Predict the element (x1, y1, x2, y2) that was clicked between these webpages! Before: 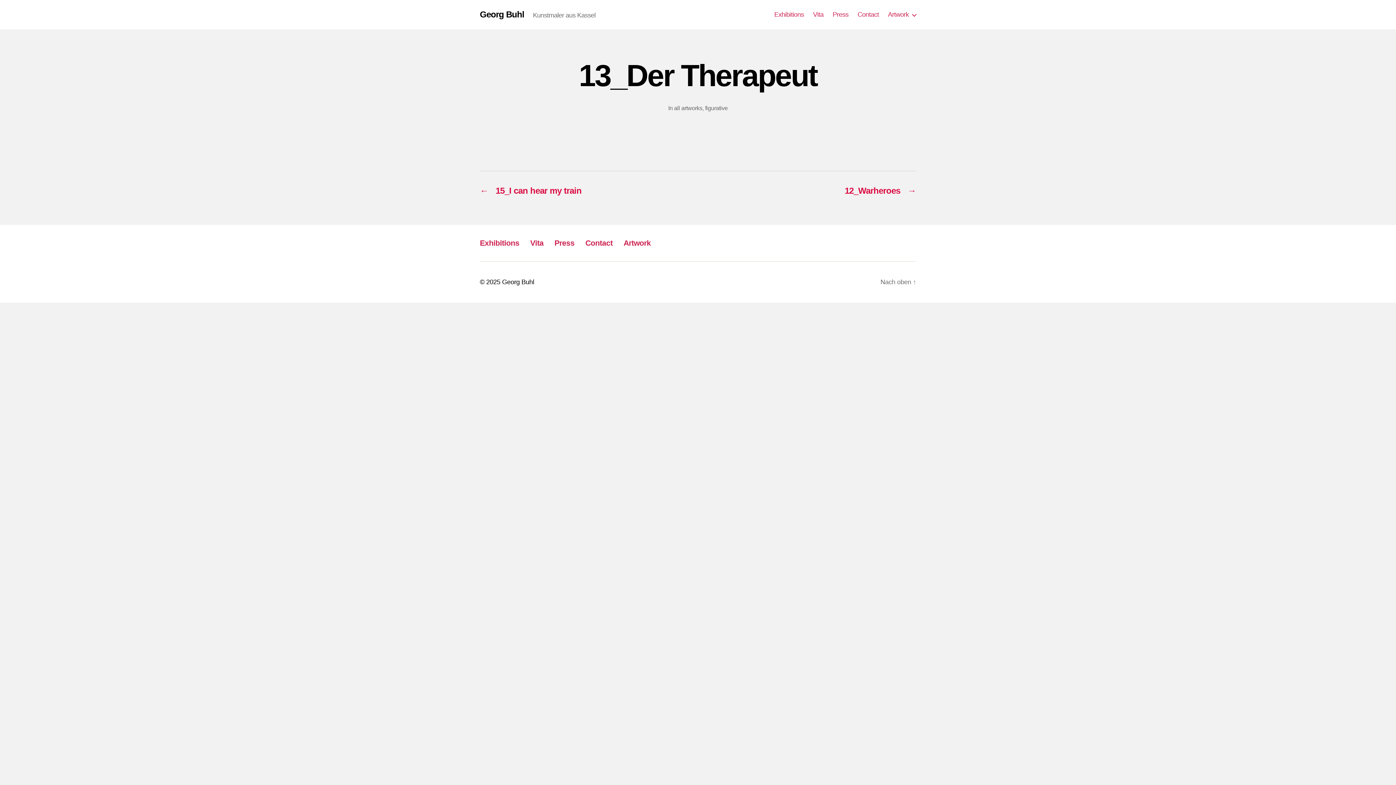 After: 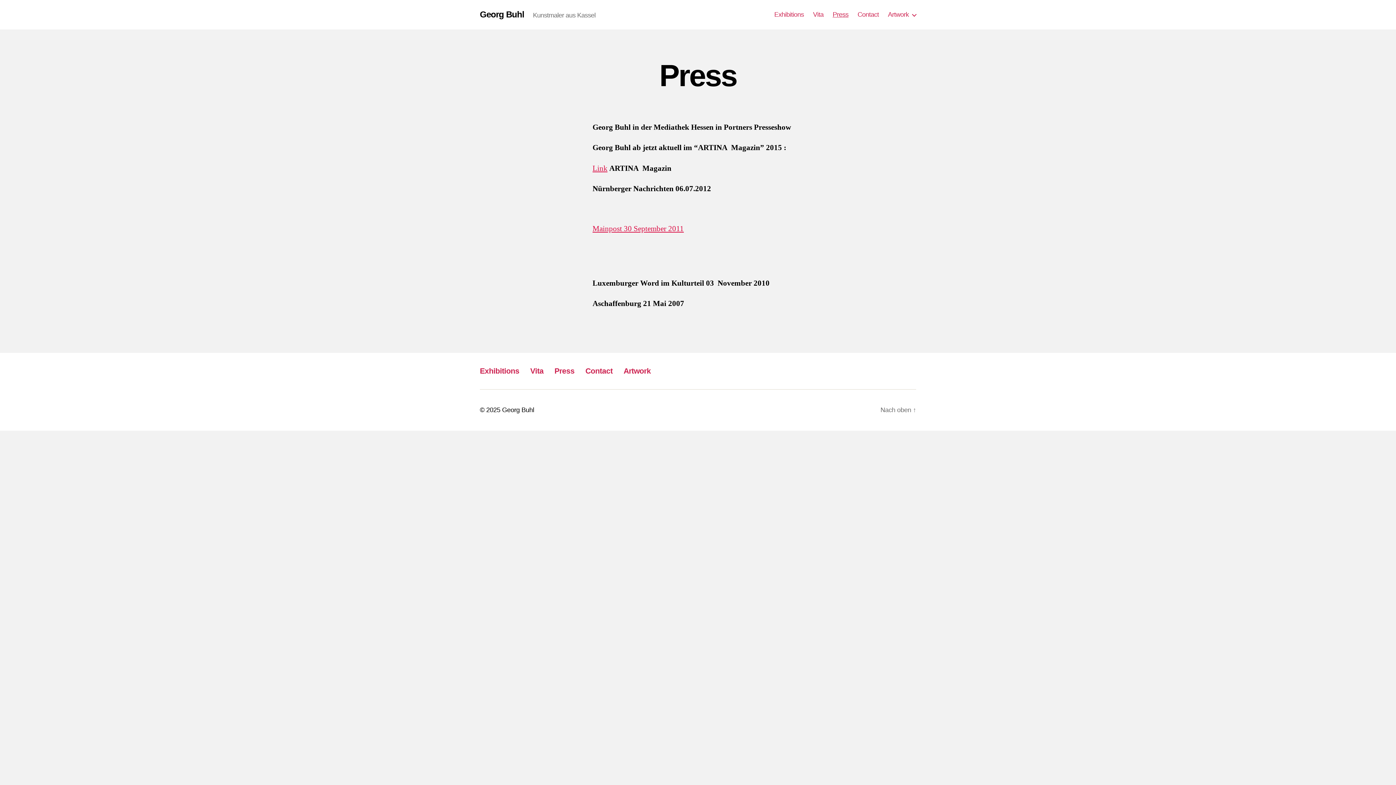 Action: label: Press bbox: (832, 10, 848, 18)